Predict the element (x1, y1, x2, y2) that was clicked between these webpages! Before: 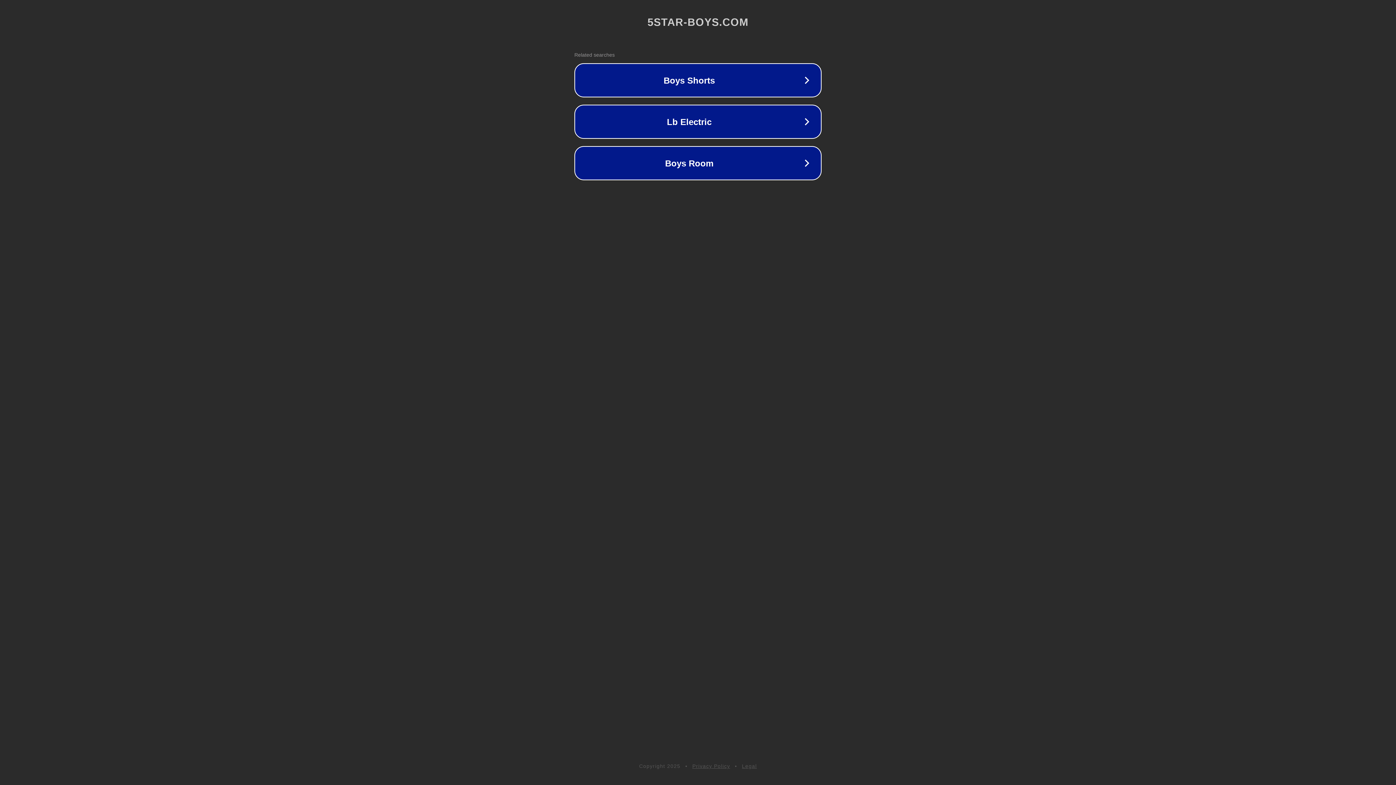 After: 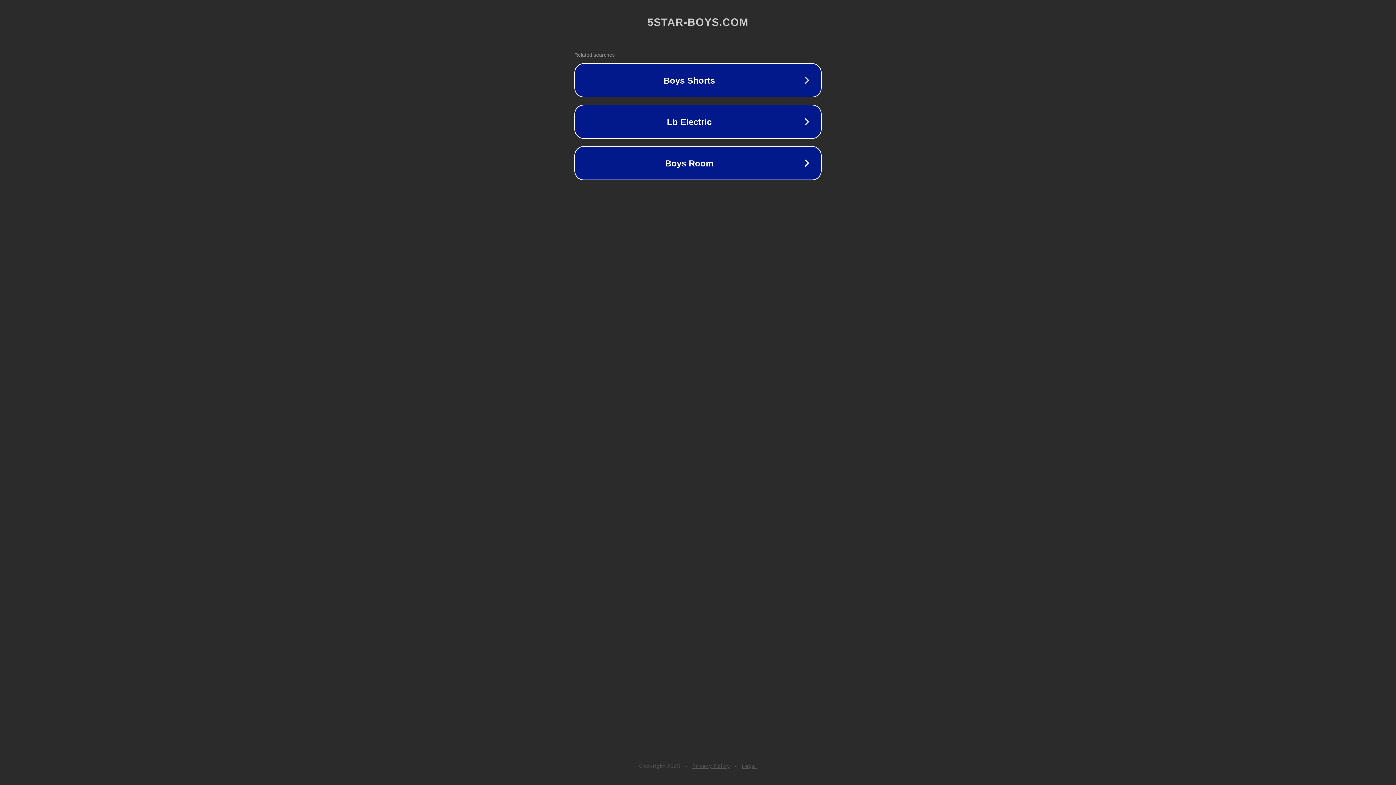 Action: bbox: (692, 763, 730, 769) label: Privacy Policy